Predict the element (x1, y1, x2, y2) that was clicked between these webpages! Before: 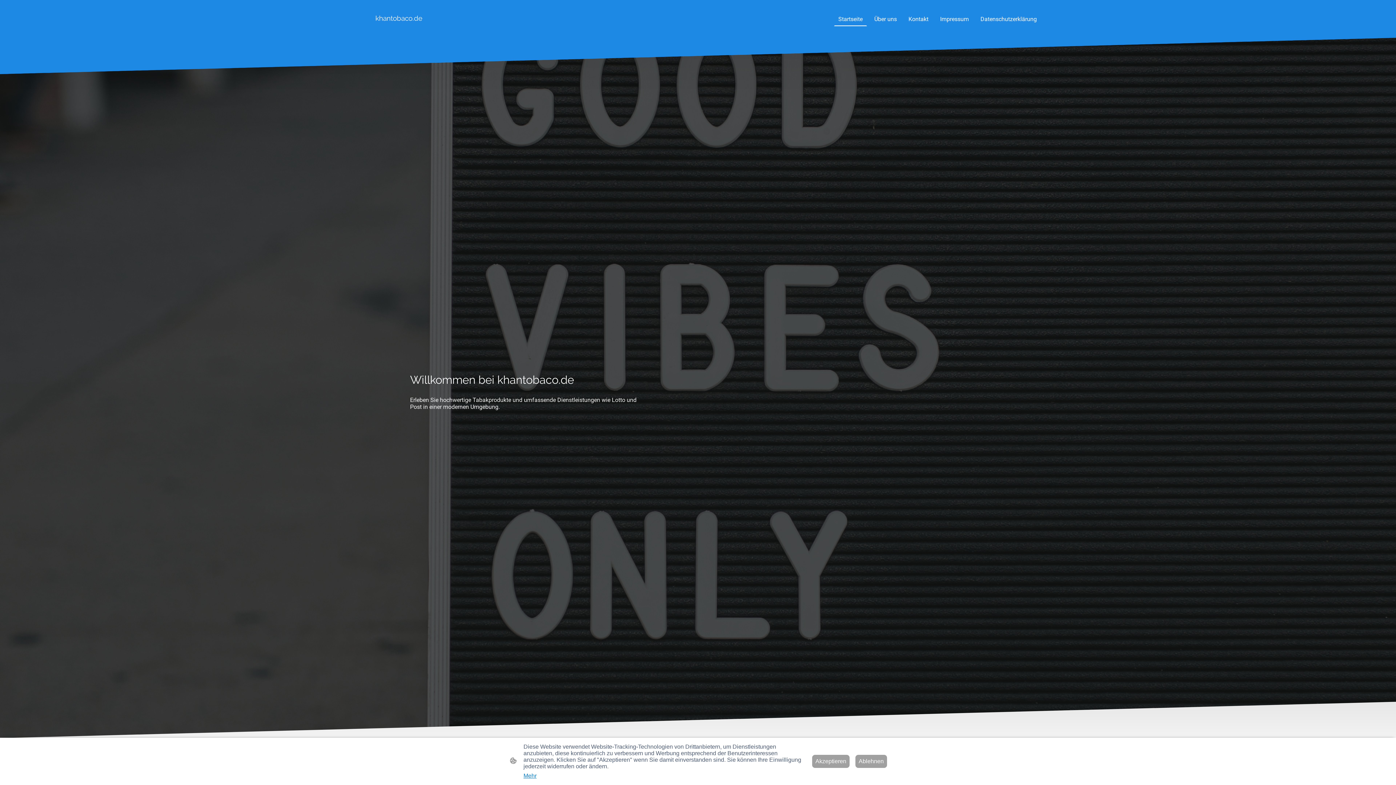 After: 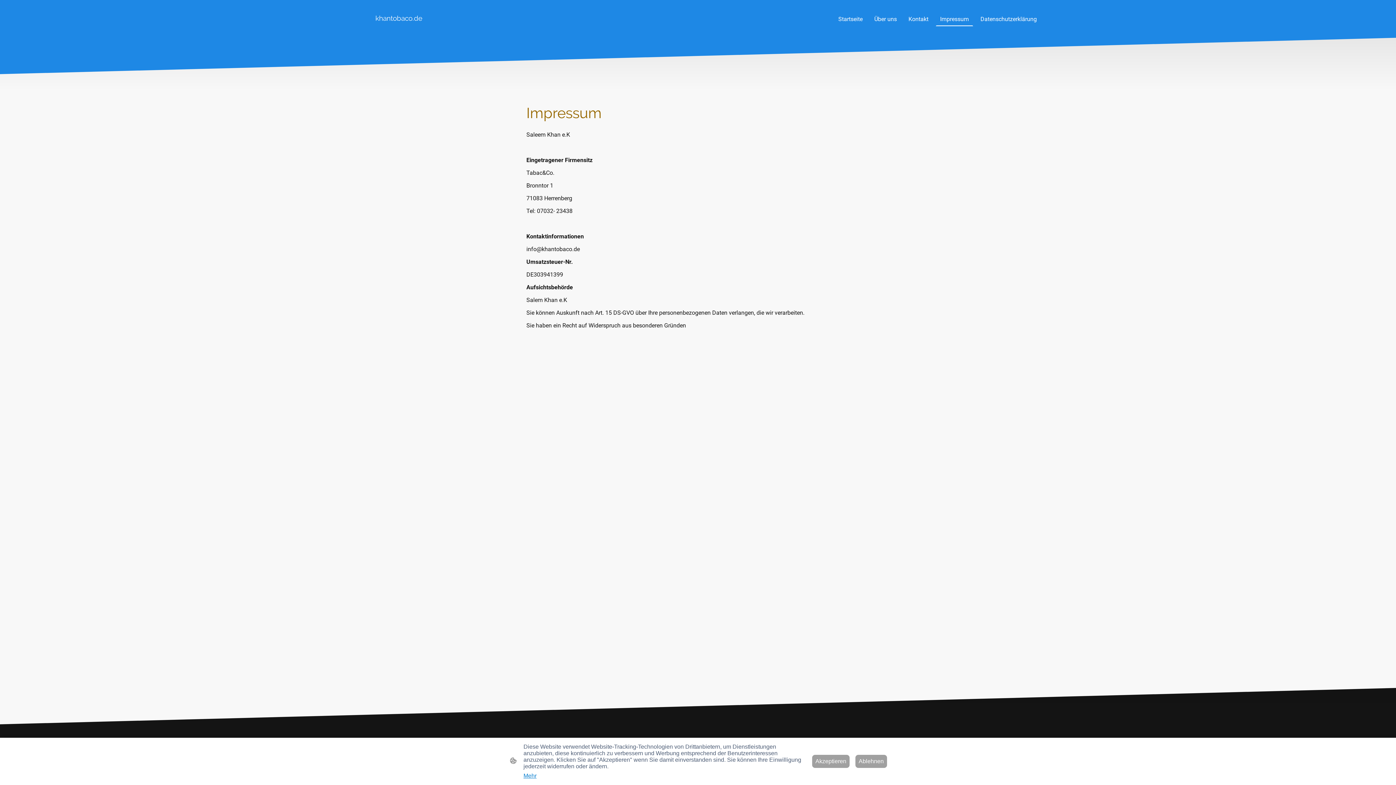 Action: label: Impressum bbox: (936, 12, 972, 25)